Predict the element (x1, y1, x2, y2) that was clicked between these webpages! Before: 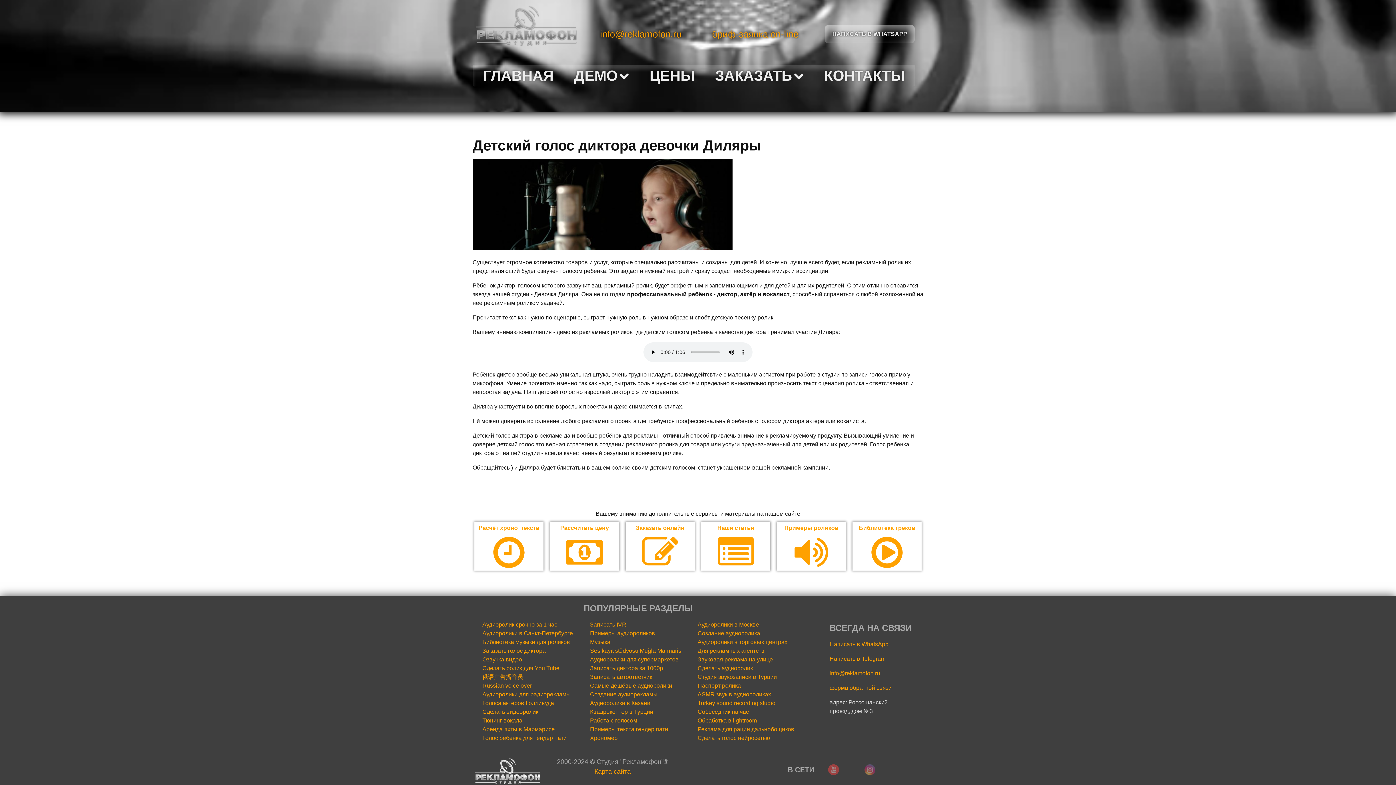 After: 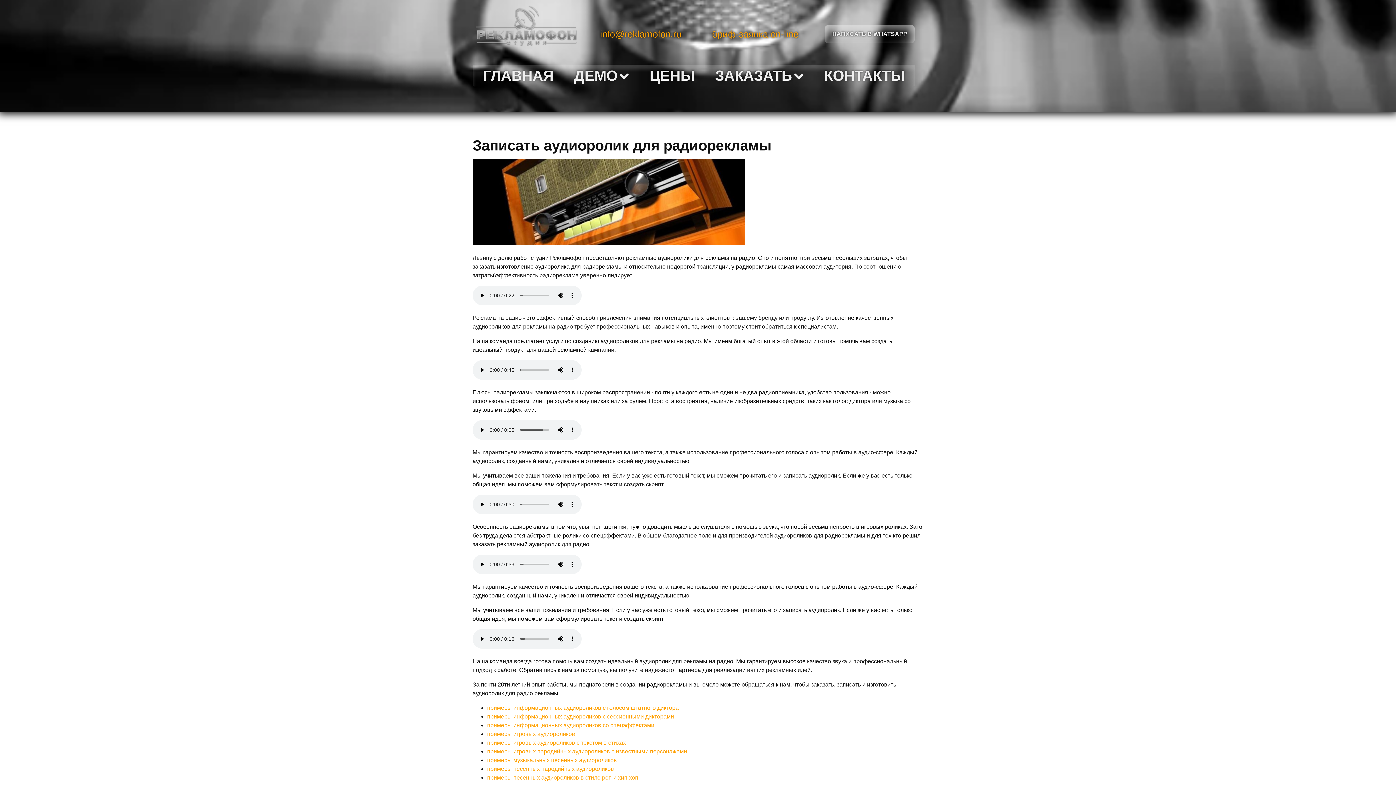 Action: bbox: (480, 690, 572, 699) label: Аудиоролики для радиорекламы